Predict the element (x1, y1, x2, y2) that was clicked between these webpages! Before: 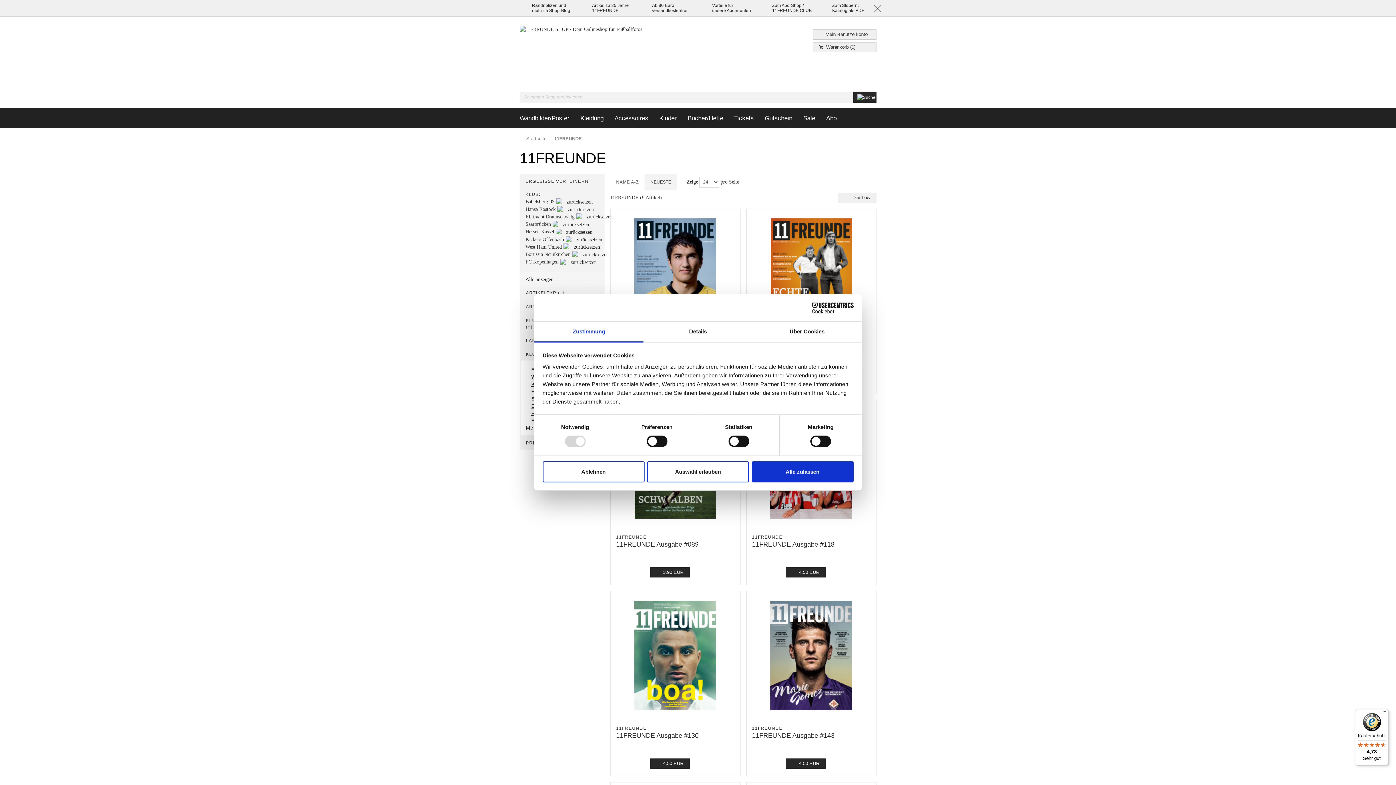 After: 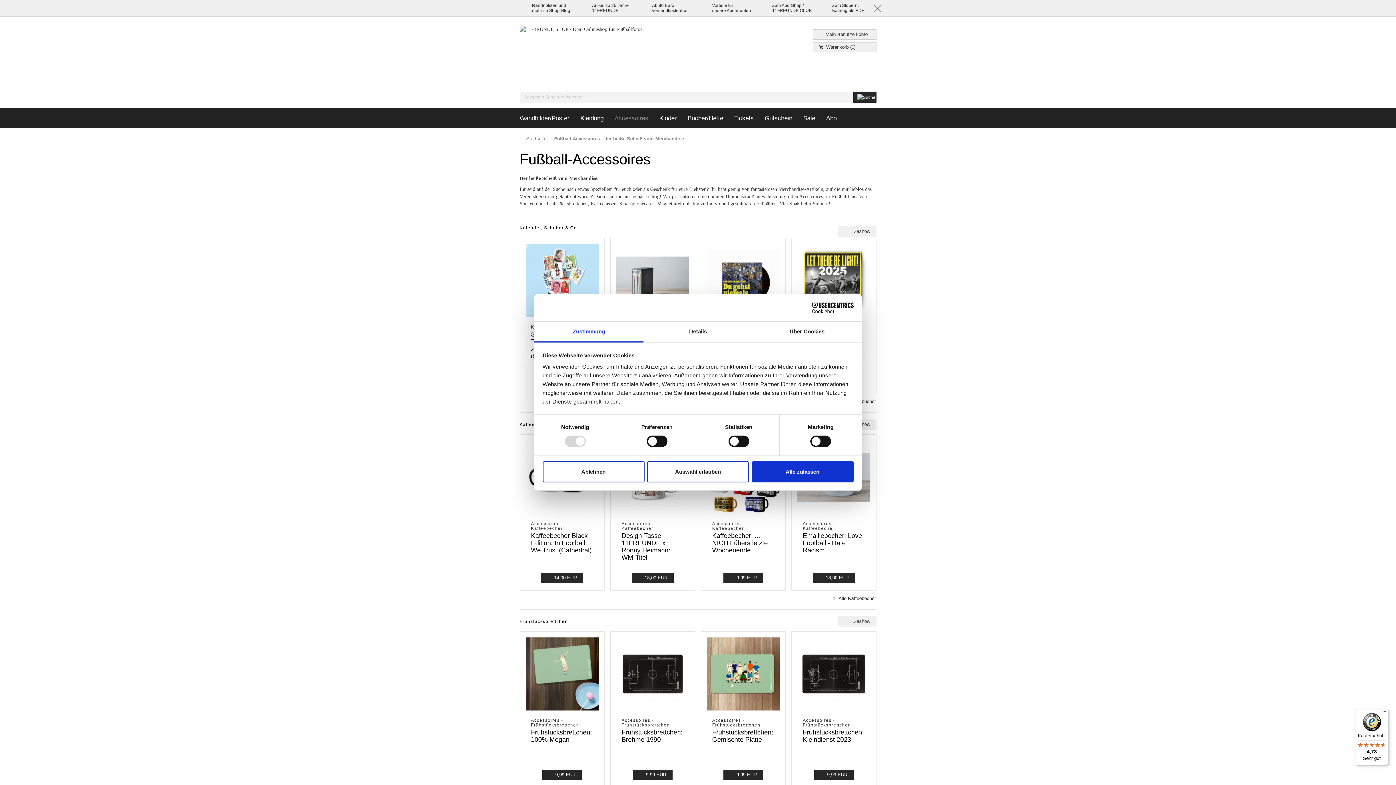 Action: label: Accessoires bbox: (609, 108, 654, 128)